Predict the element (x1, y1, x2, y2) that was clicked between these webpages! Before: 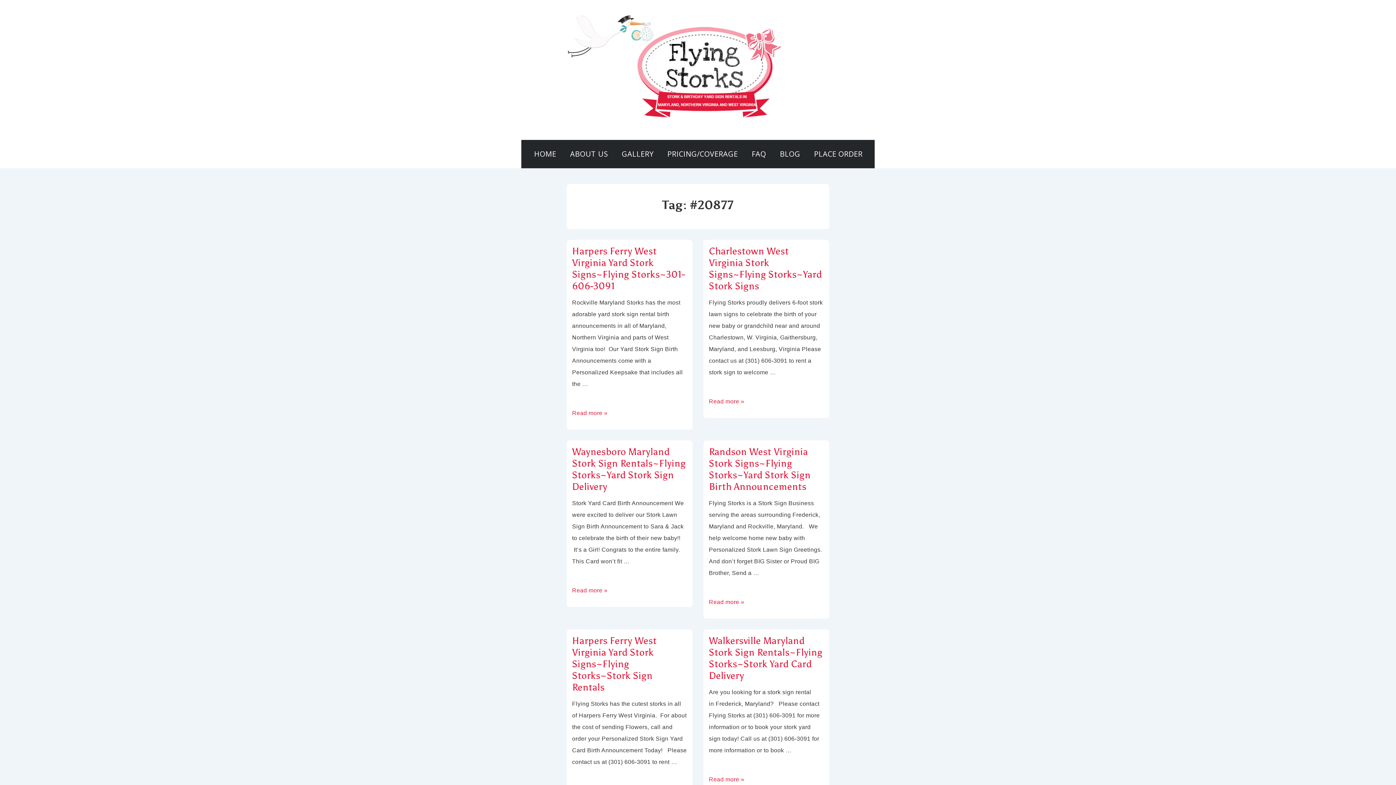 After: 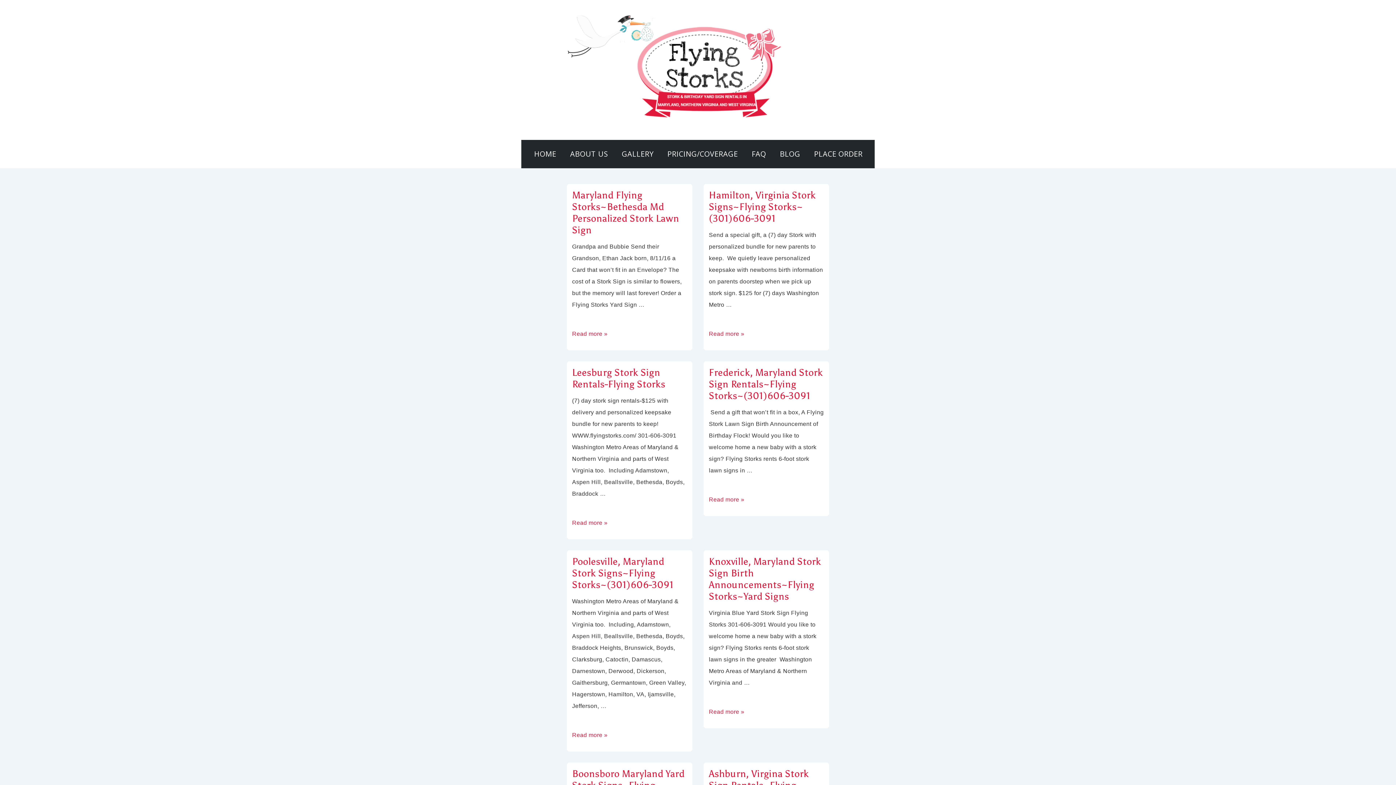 Action: bbox: (773, 140, 807, 168) label: BLOG